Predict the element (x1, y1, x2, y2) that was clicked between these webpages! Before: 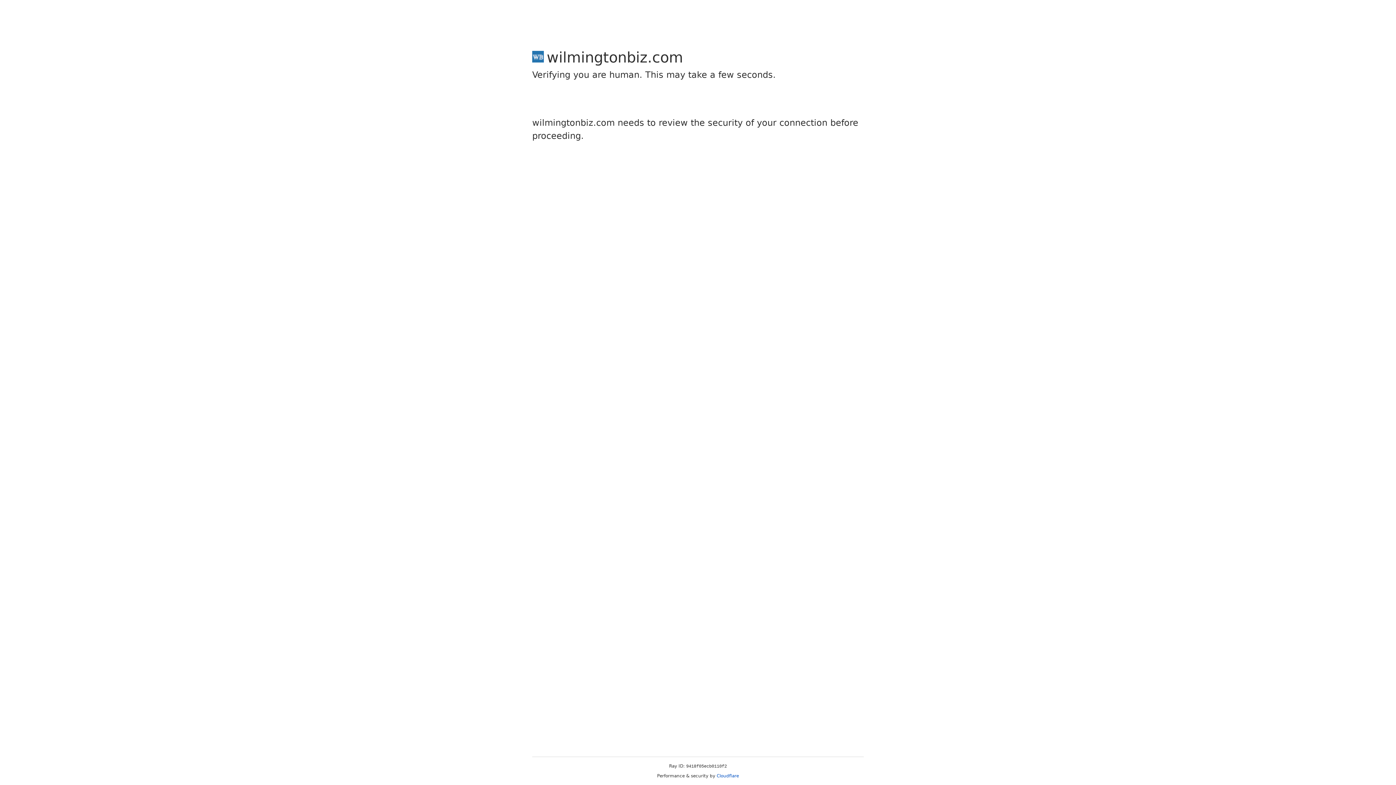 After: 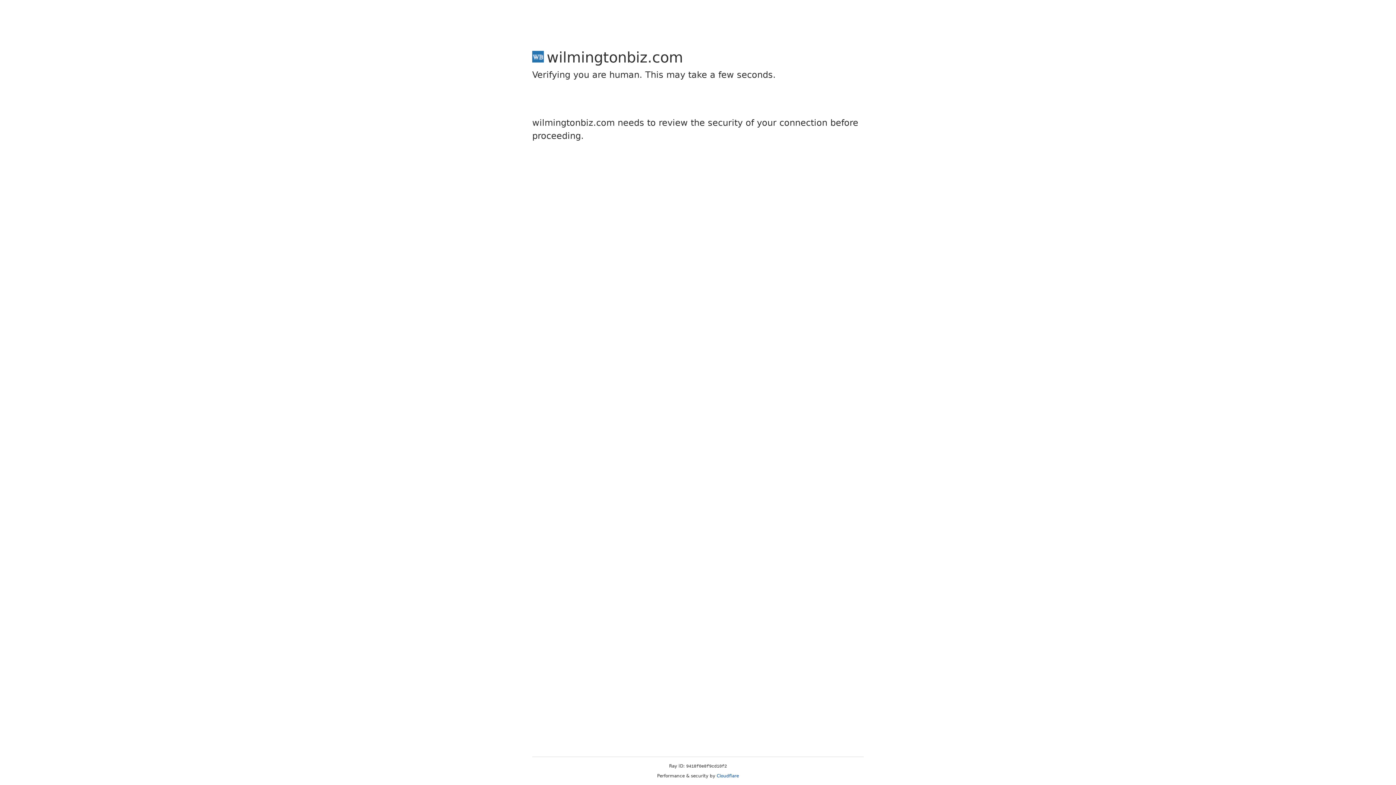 Action: bbox: (716, 773, 739, 778) label: Cloudflare